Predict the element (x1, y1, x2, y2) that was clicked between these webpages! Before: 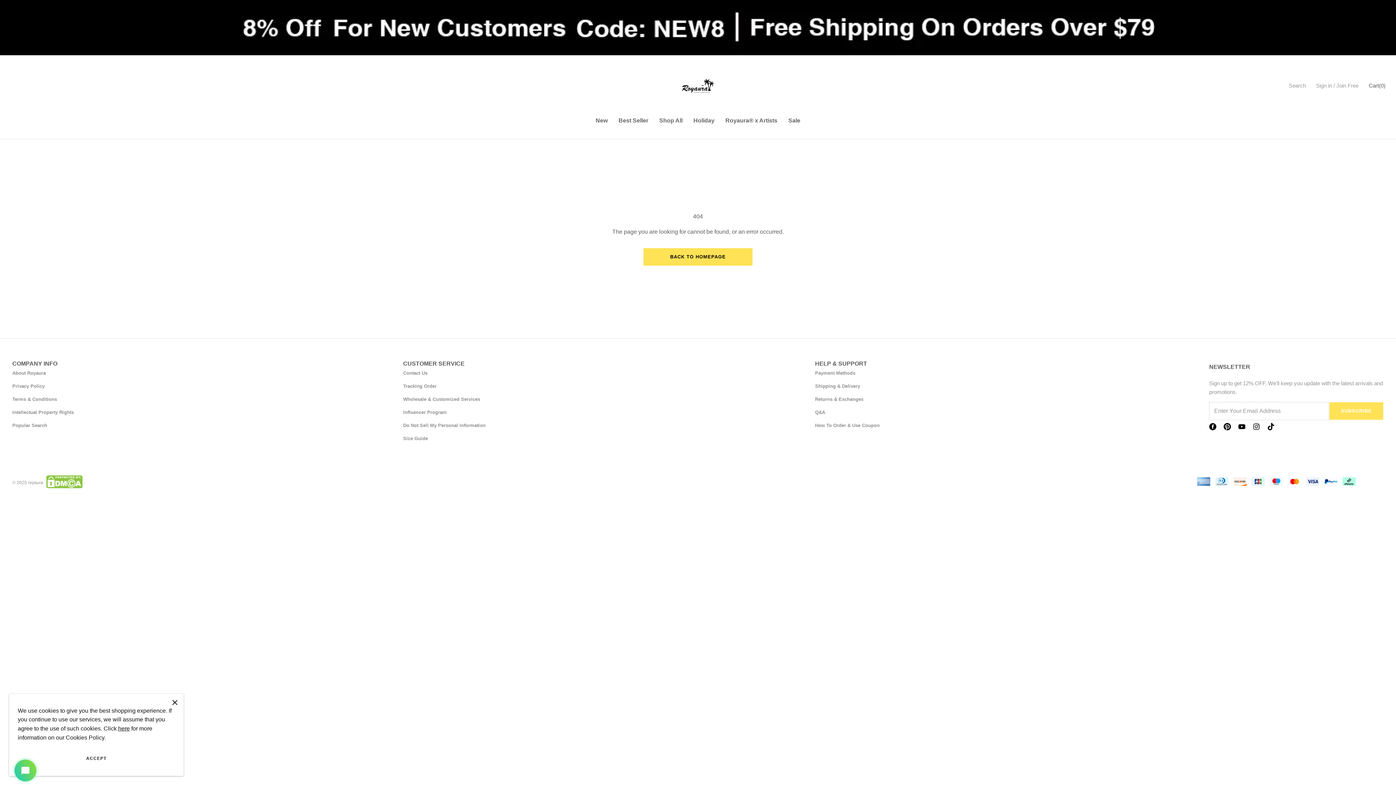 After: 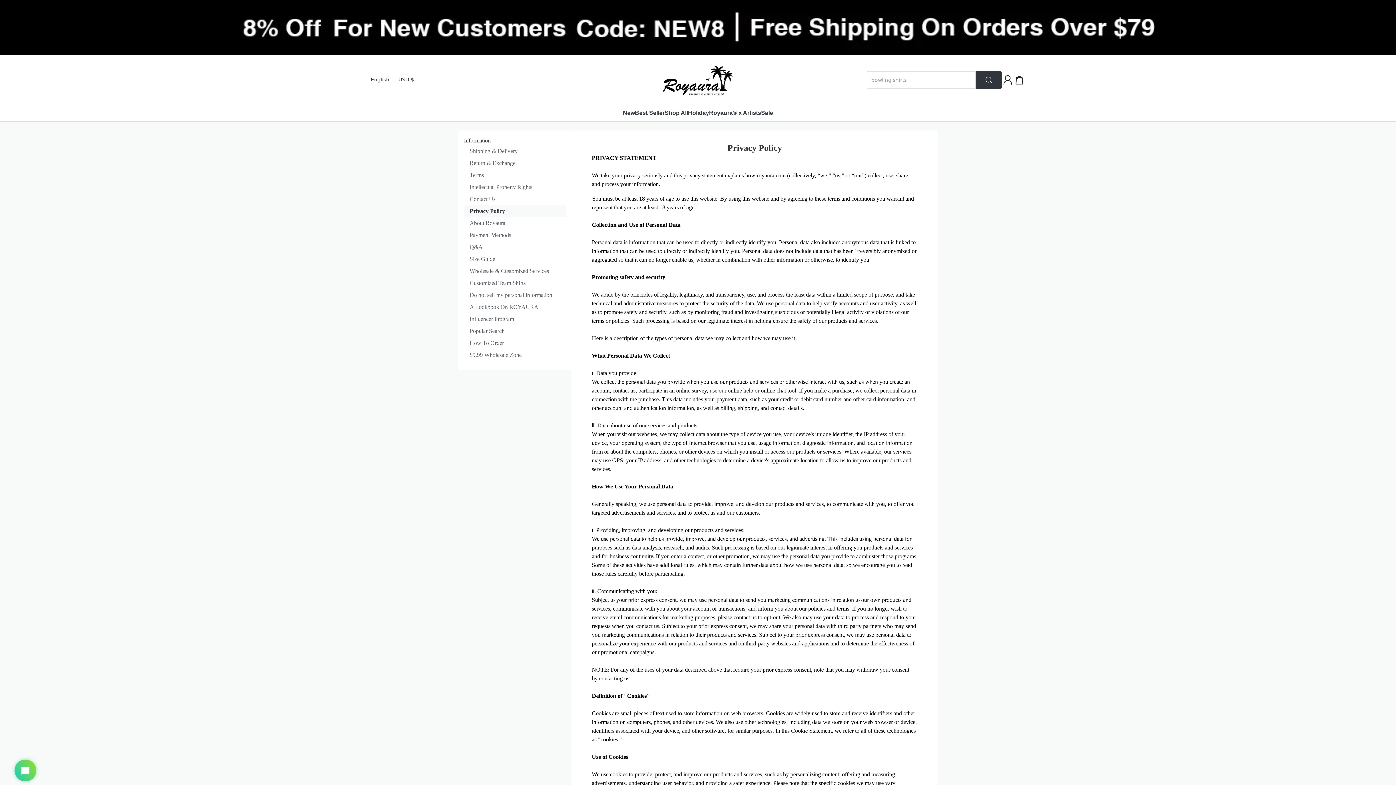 Action: label: Privacy Policy bbox: (12, 383, 44, 389)